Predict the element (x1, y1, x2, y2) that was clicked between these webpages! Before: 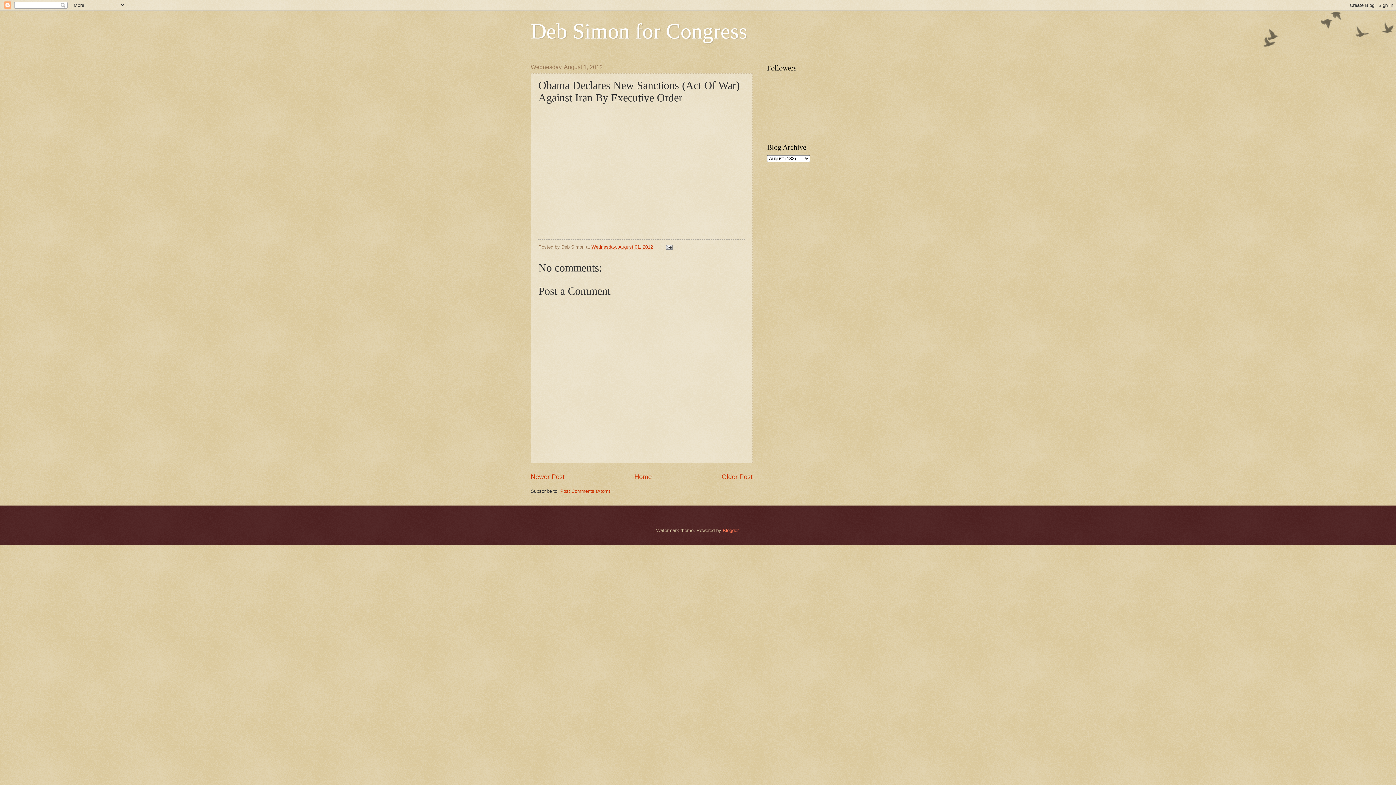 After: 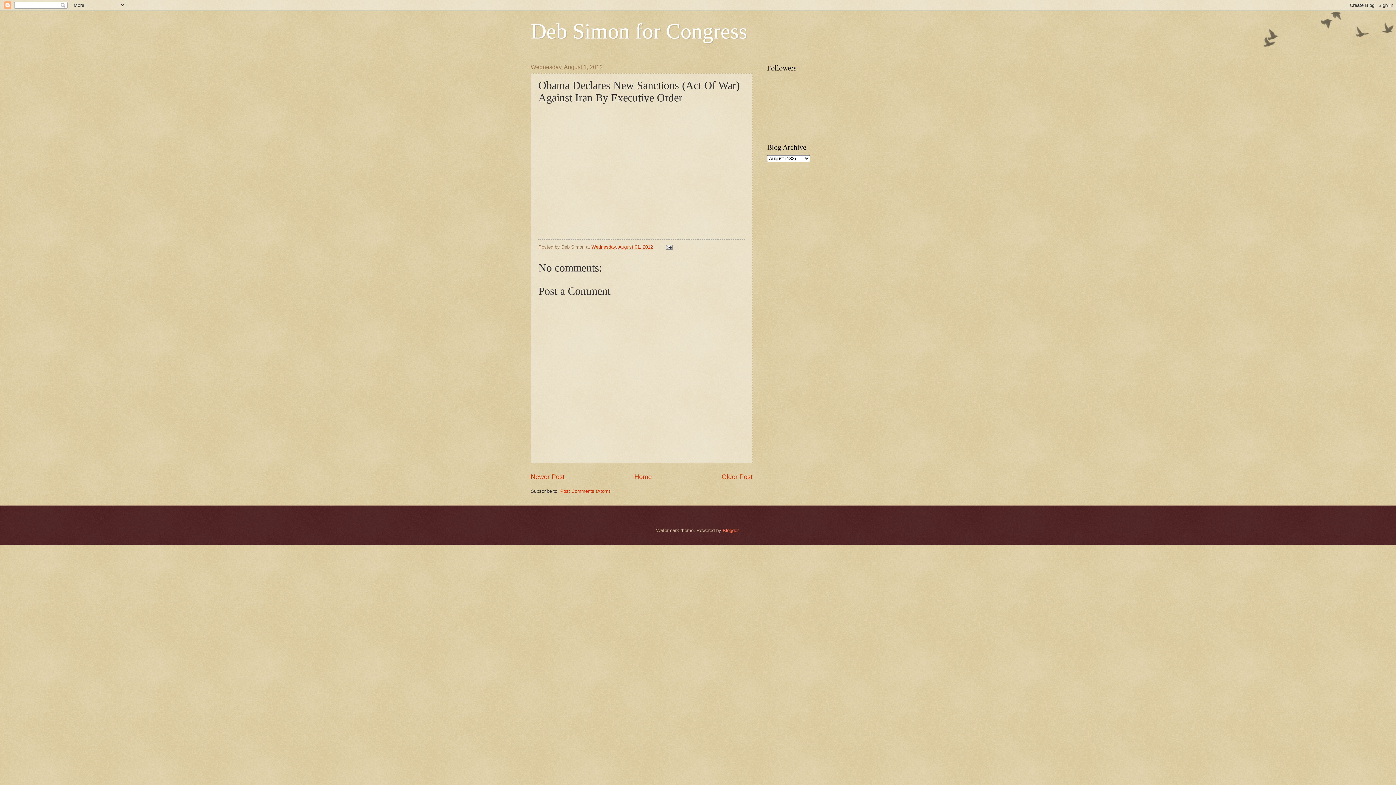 Action: label: Wednesday, August 01, 2012 bbox: (591, 244, 653, 249)